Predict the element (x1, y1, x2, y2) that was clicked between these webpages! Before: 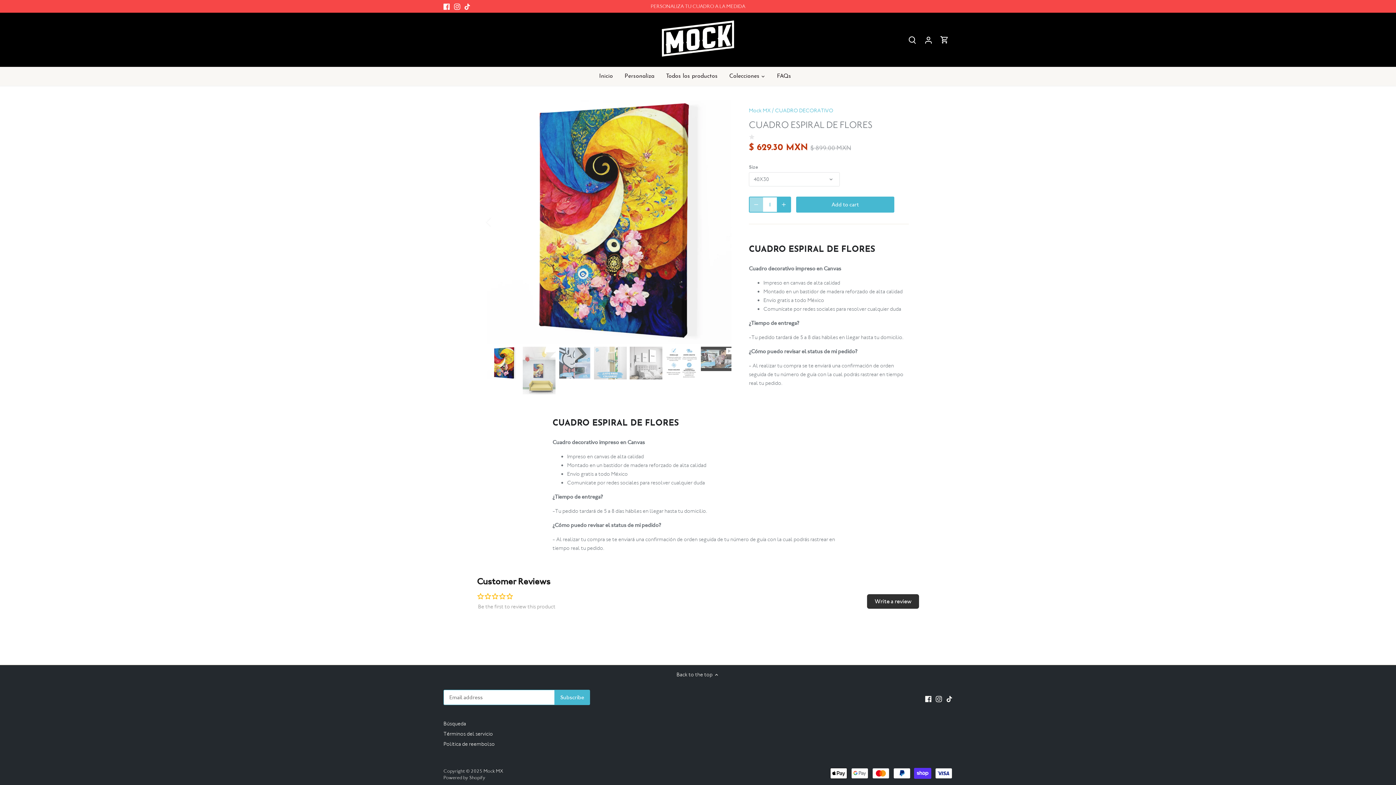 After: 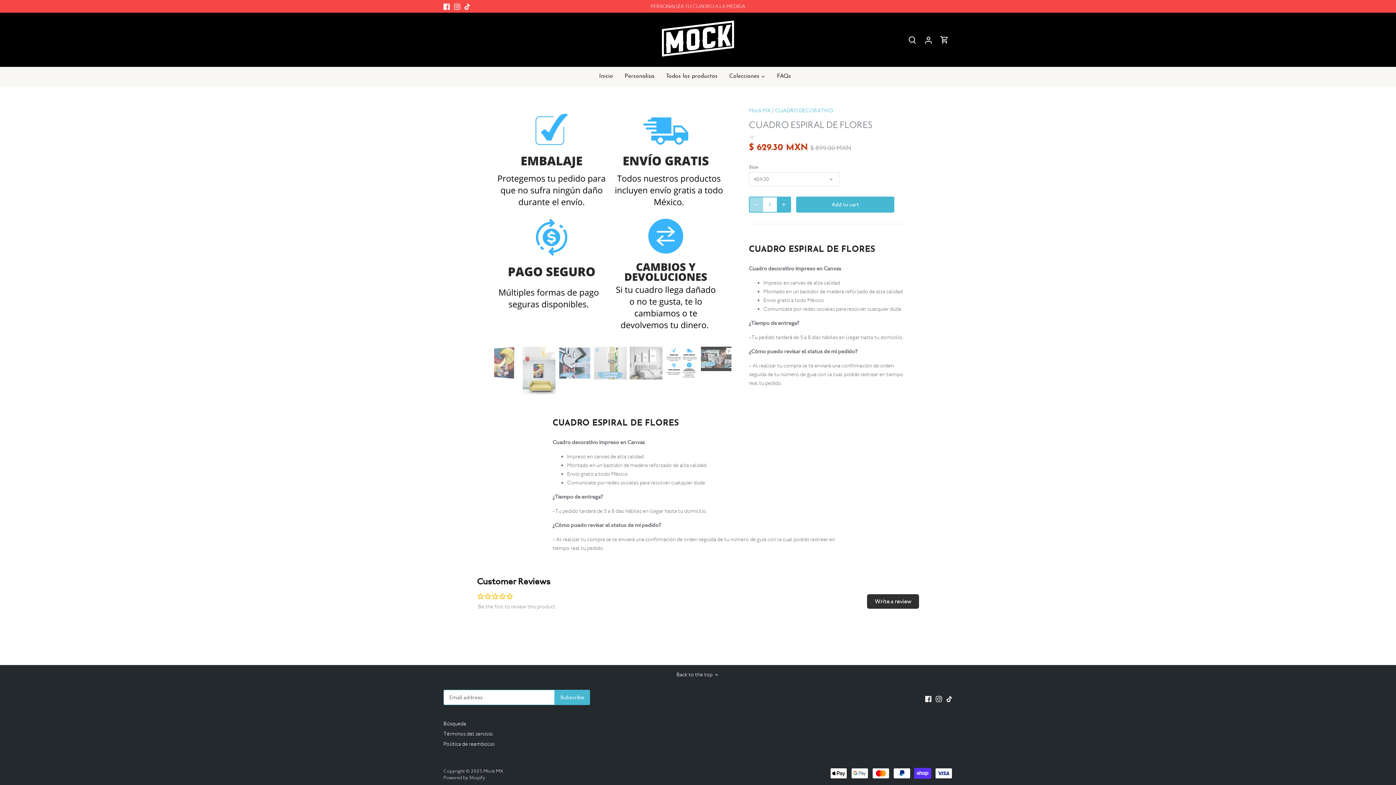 Action: label: Select thumbnail bbox: (665, 346, 698, 379)